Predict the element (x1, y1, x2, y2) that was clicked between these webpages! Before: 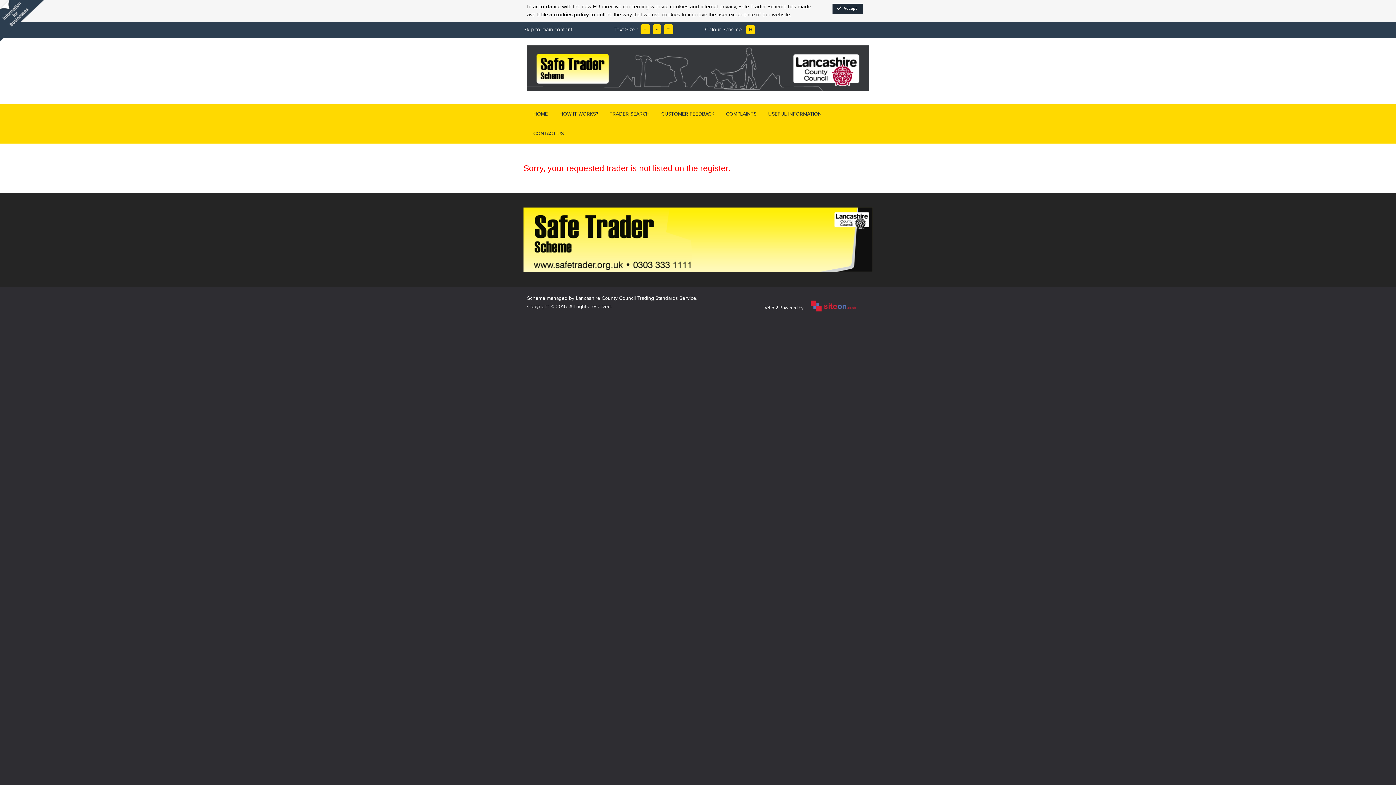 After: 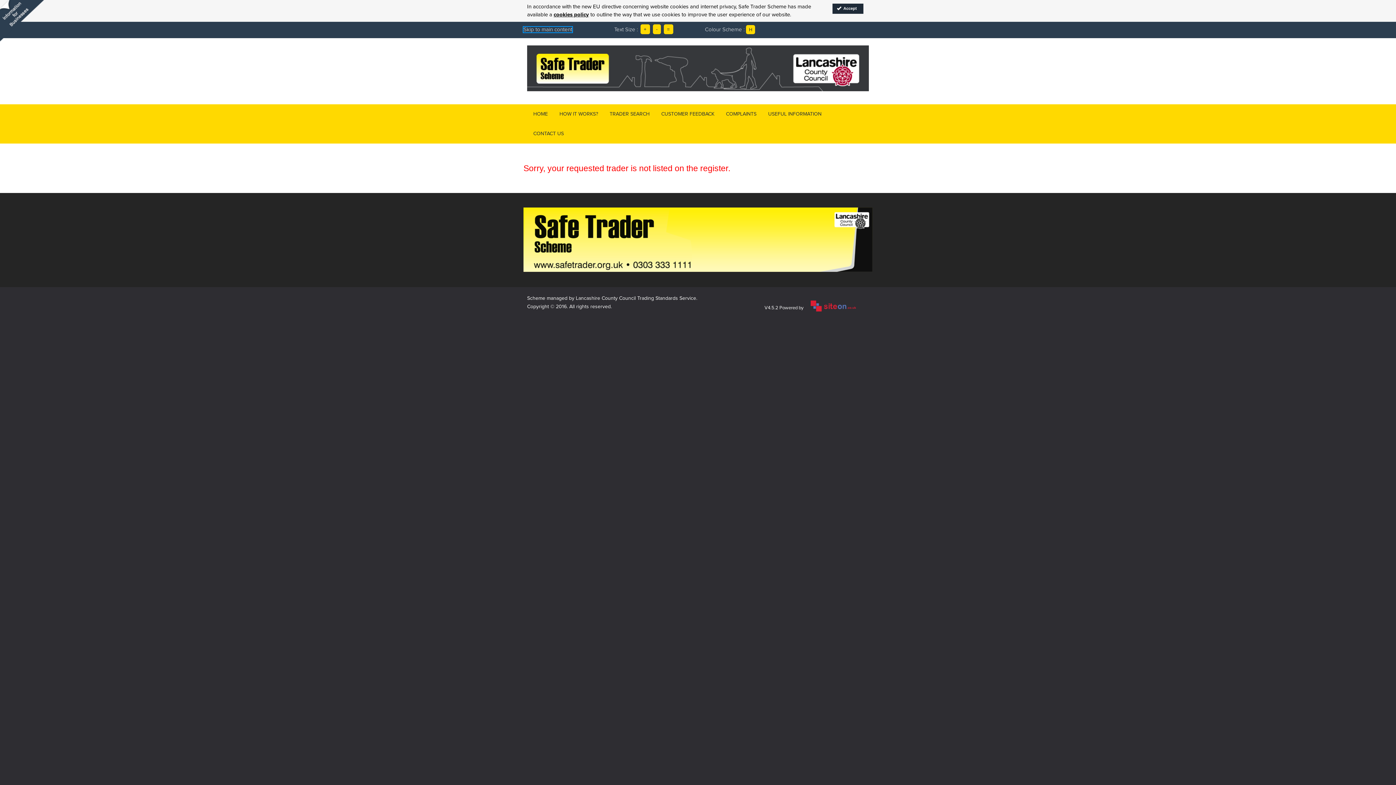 Action: label: Skip to main content bbox: (523, 26, 572, 32)